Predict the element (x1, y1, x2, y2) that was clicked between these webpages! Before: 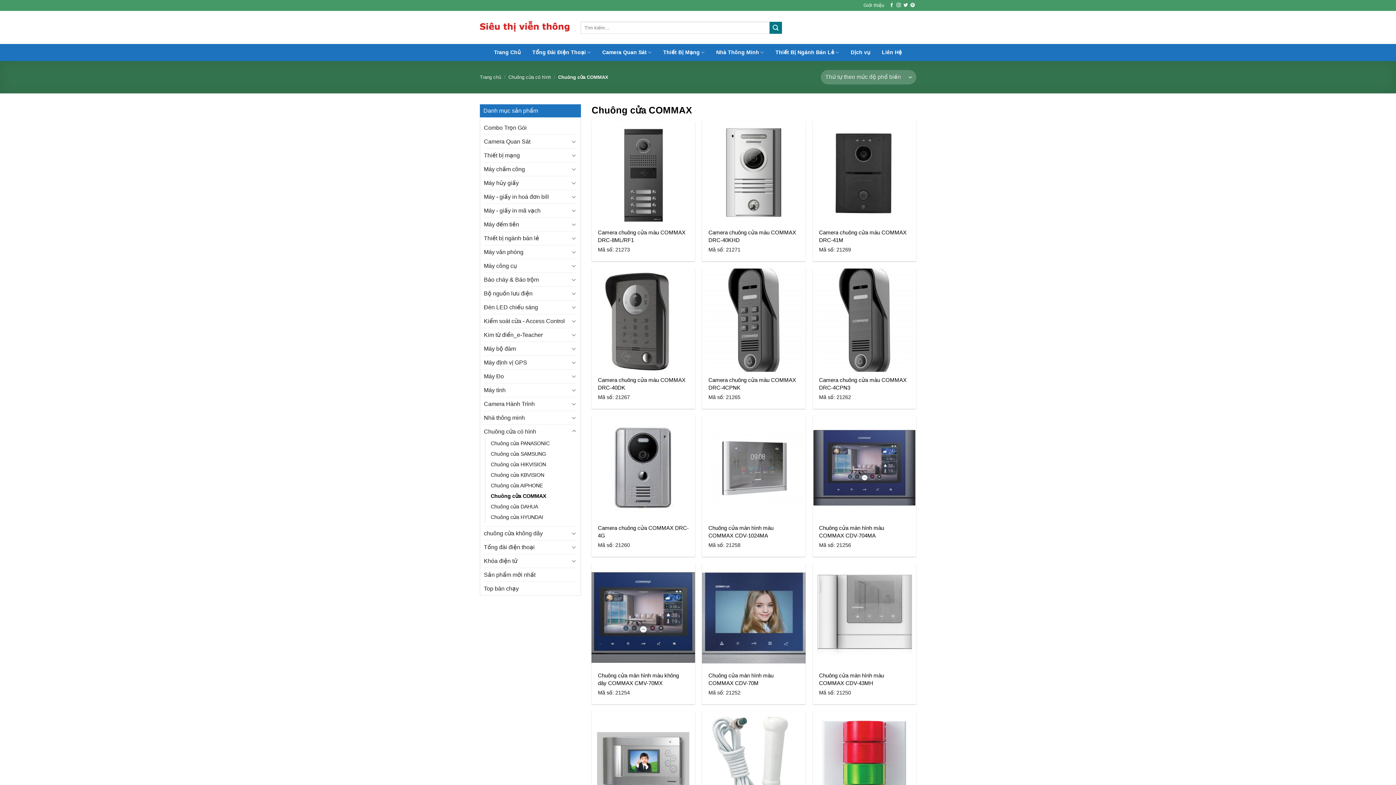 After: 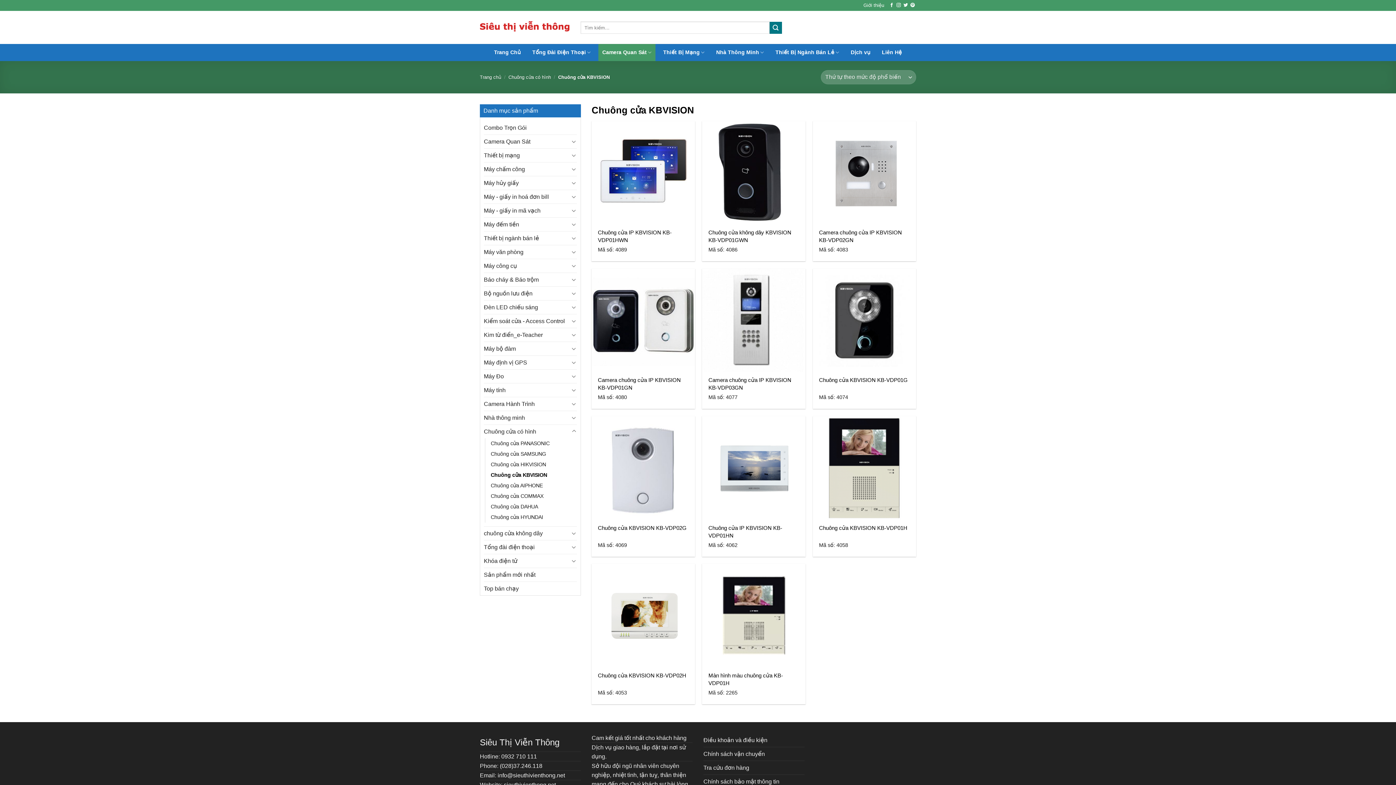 Action: label: Chuông cửa KBVISION bbox: (490, 470, 544, 480)